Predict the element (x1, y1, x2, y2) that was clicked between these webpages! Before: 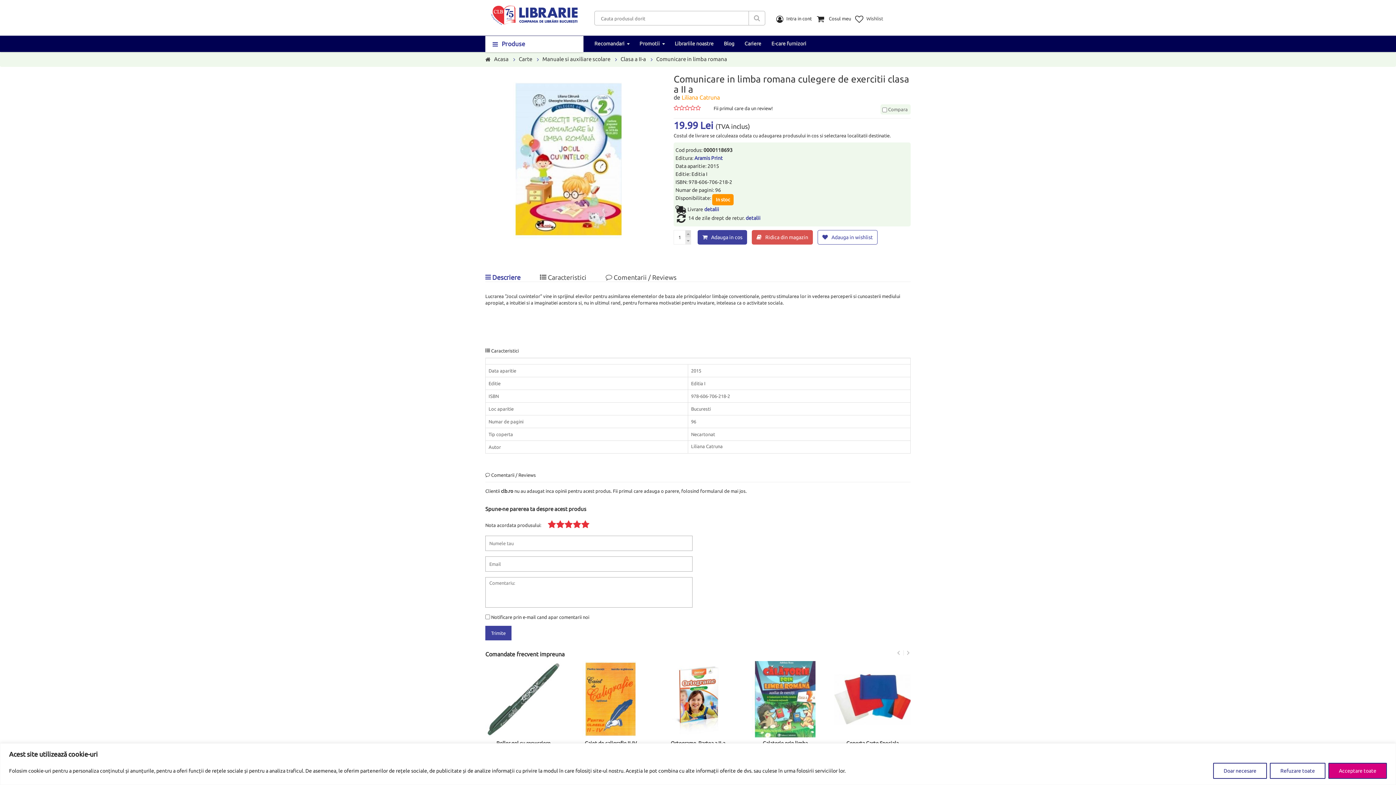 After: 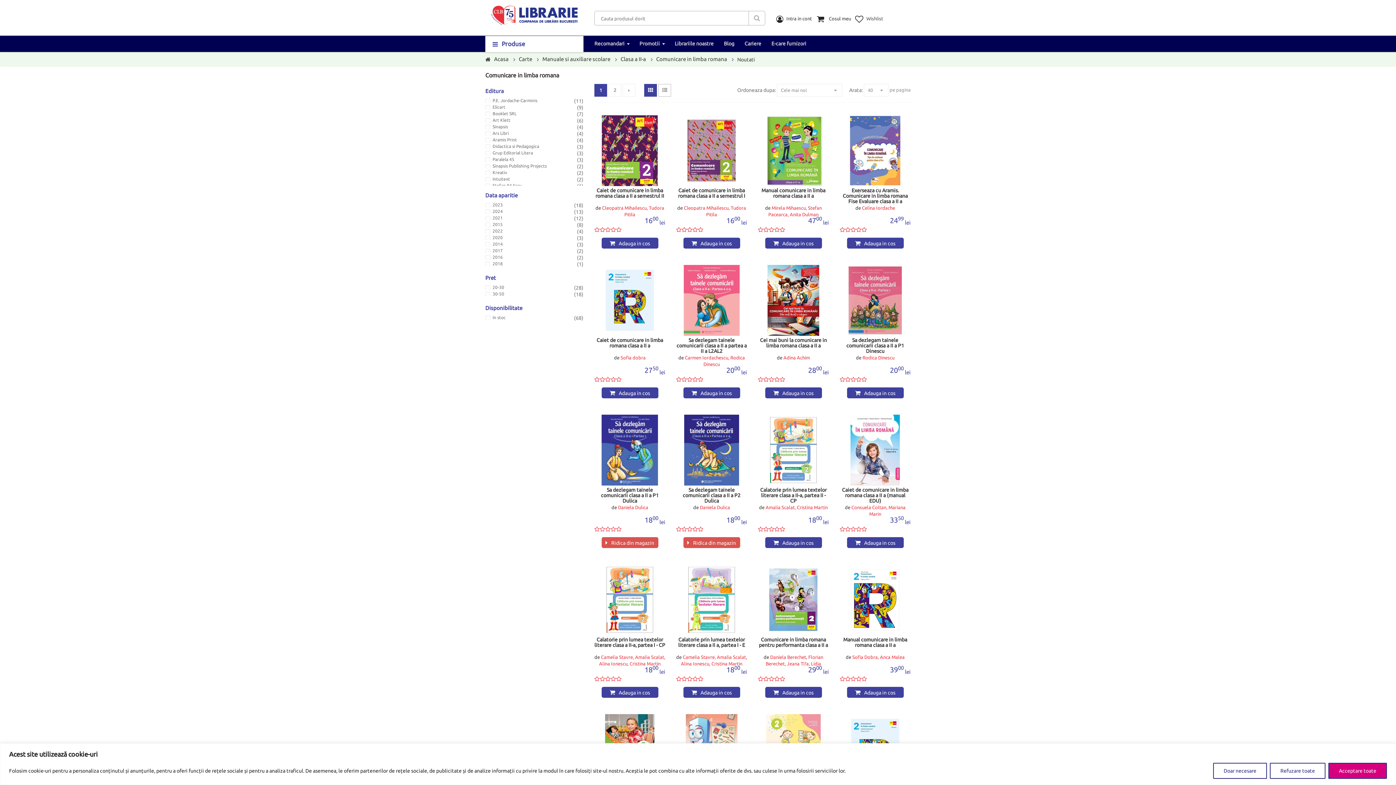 Action: bbox: (656, 56, 727, 62) label: Comunicare in limba romana